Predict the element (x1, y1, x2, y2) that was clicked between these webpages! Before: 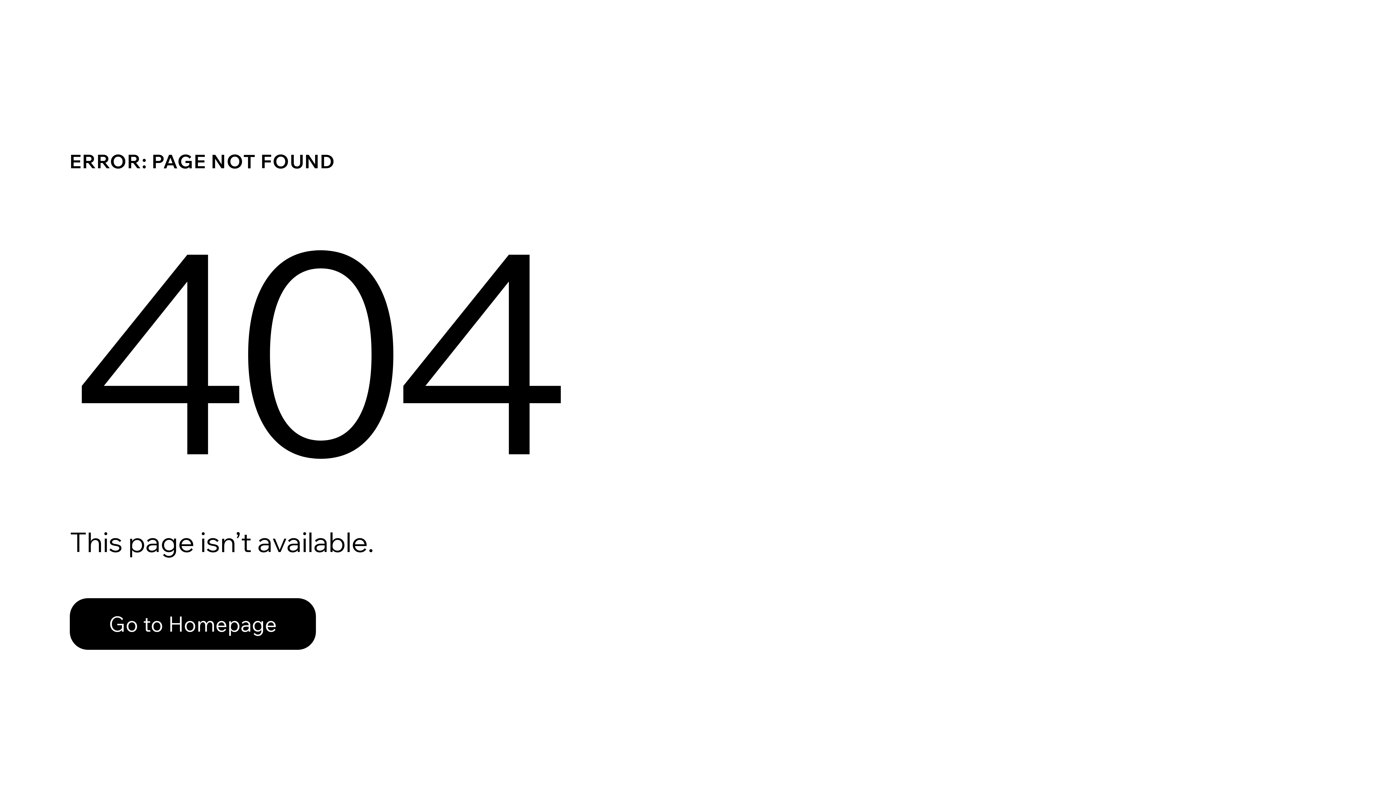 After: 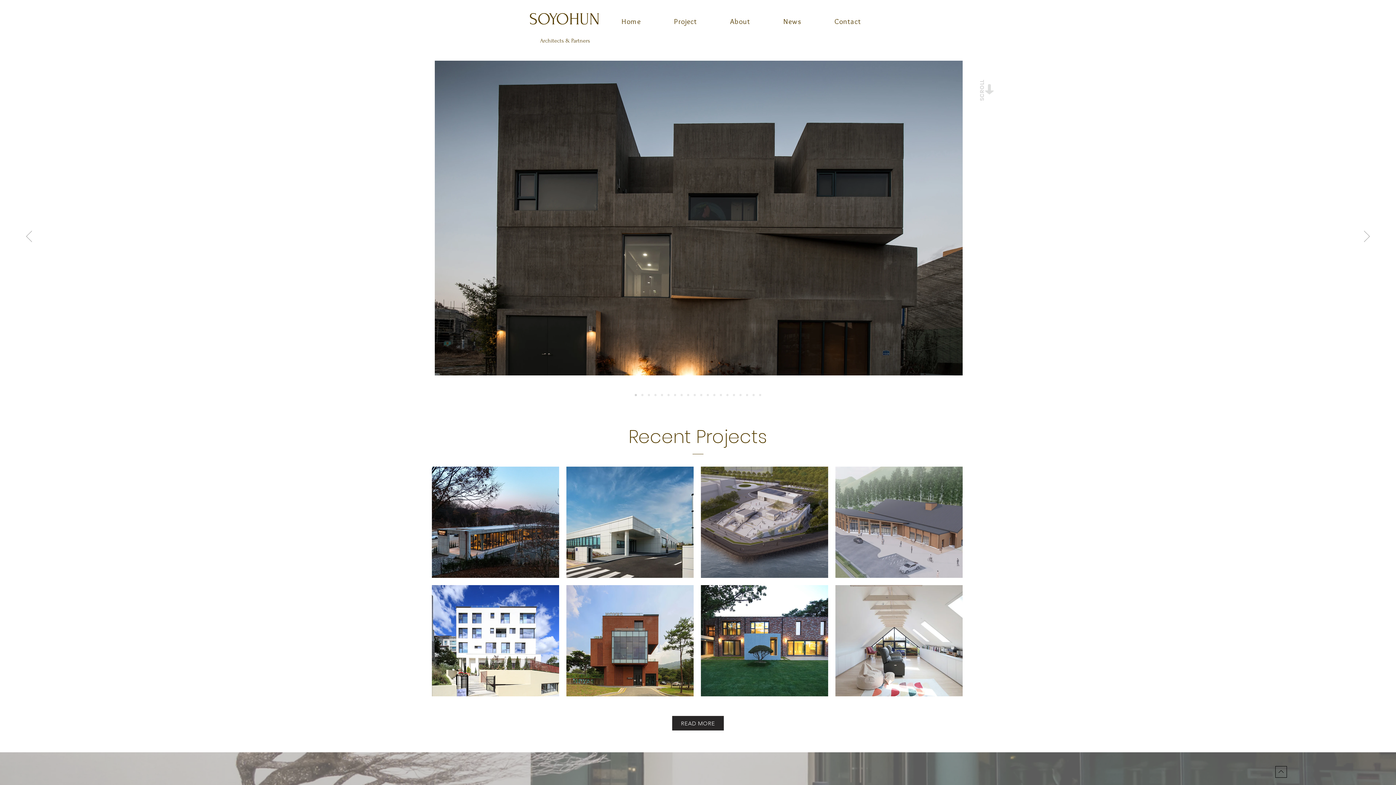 Action: bbox: (69, 598, 316, 650) label: Go to Homepage